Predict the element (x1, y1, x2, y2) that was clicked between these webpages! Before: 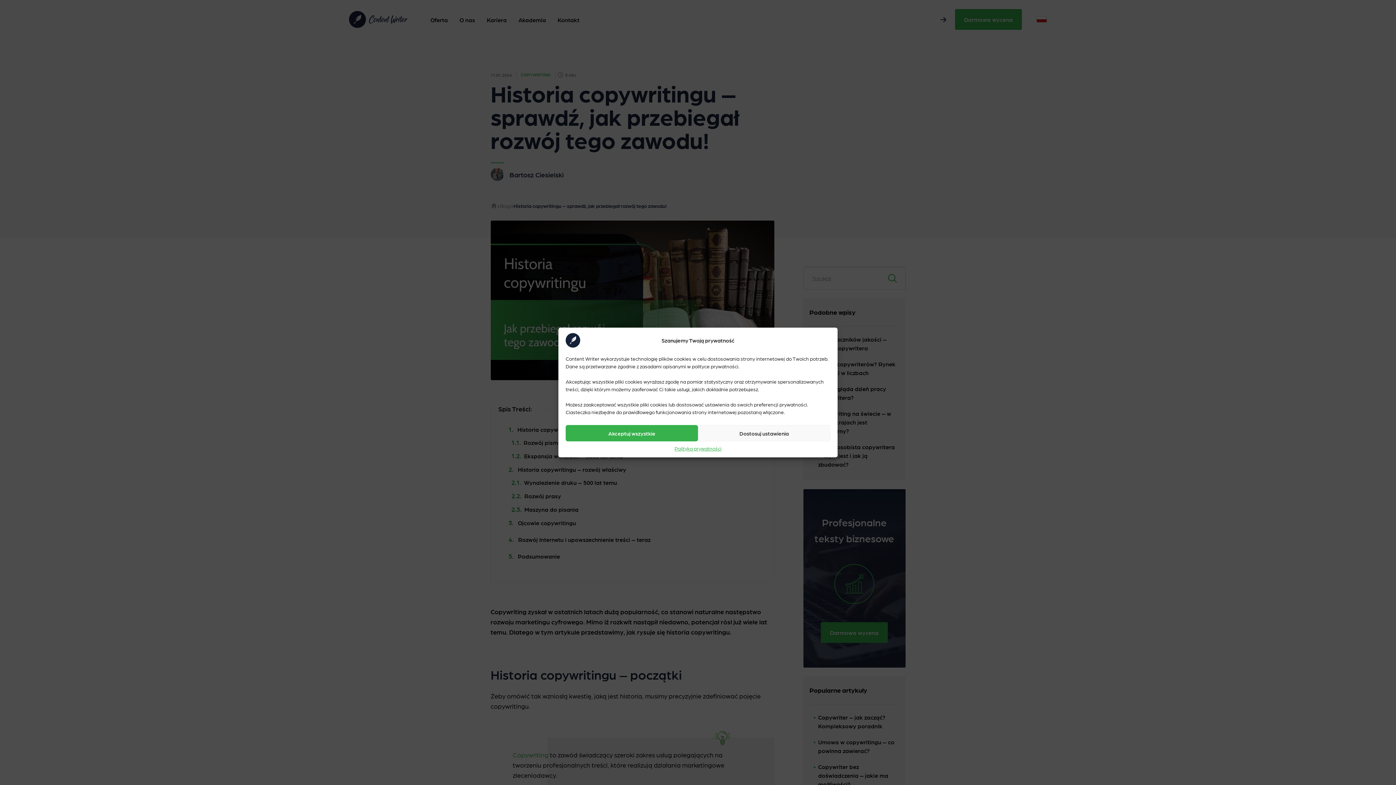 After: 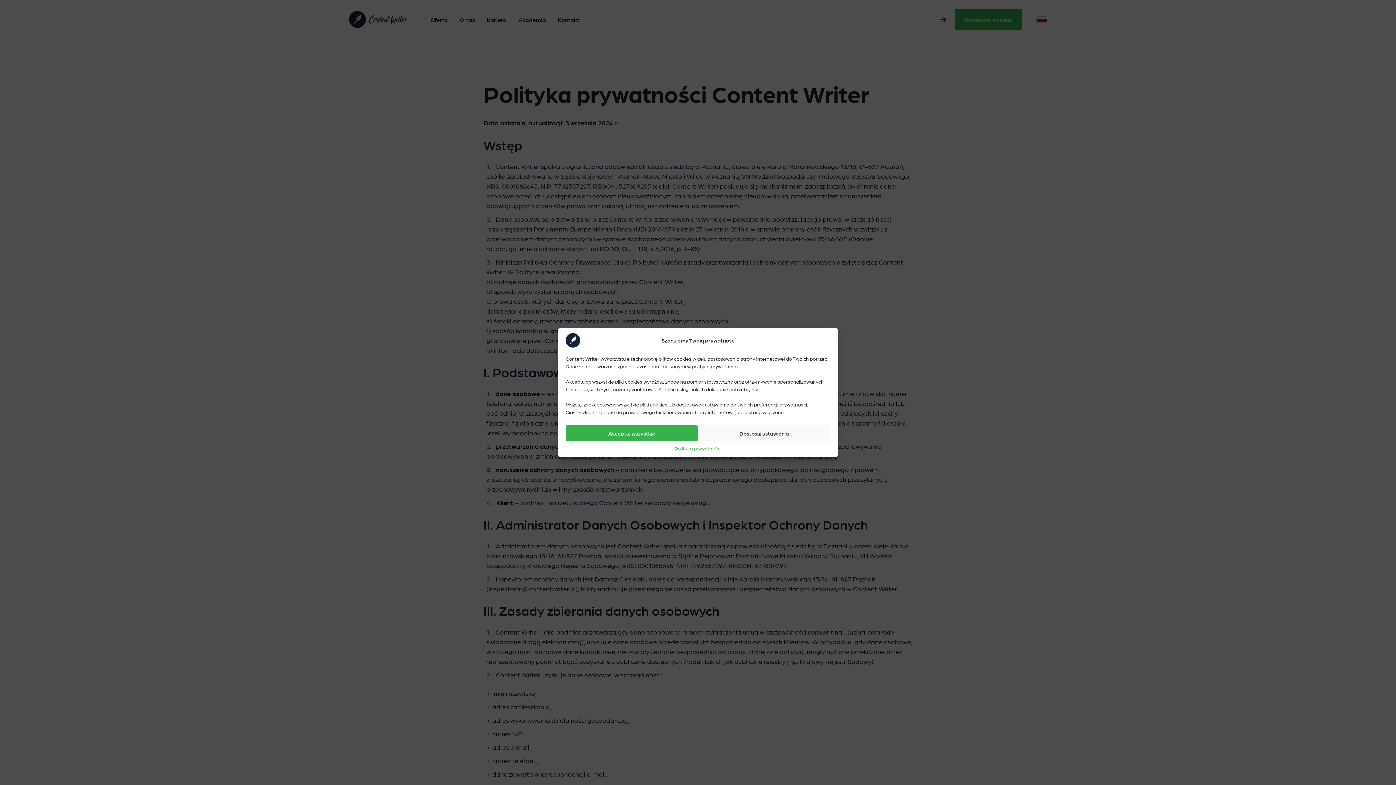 Action: bbox: (674, 445, 721, 452) label: Polityka prywatności